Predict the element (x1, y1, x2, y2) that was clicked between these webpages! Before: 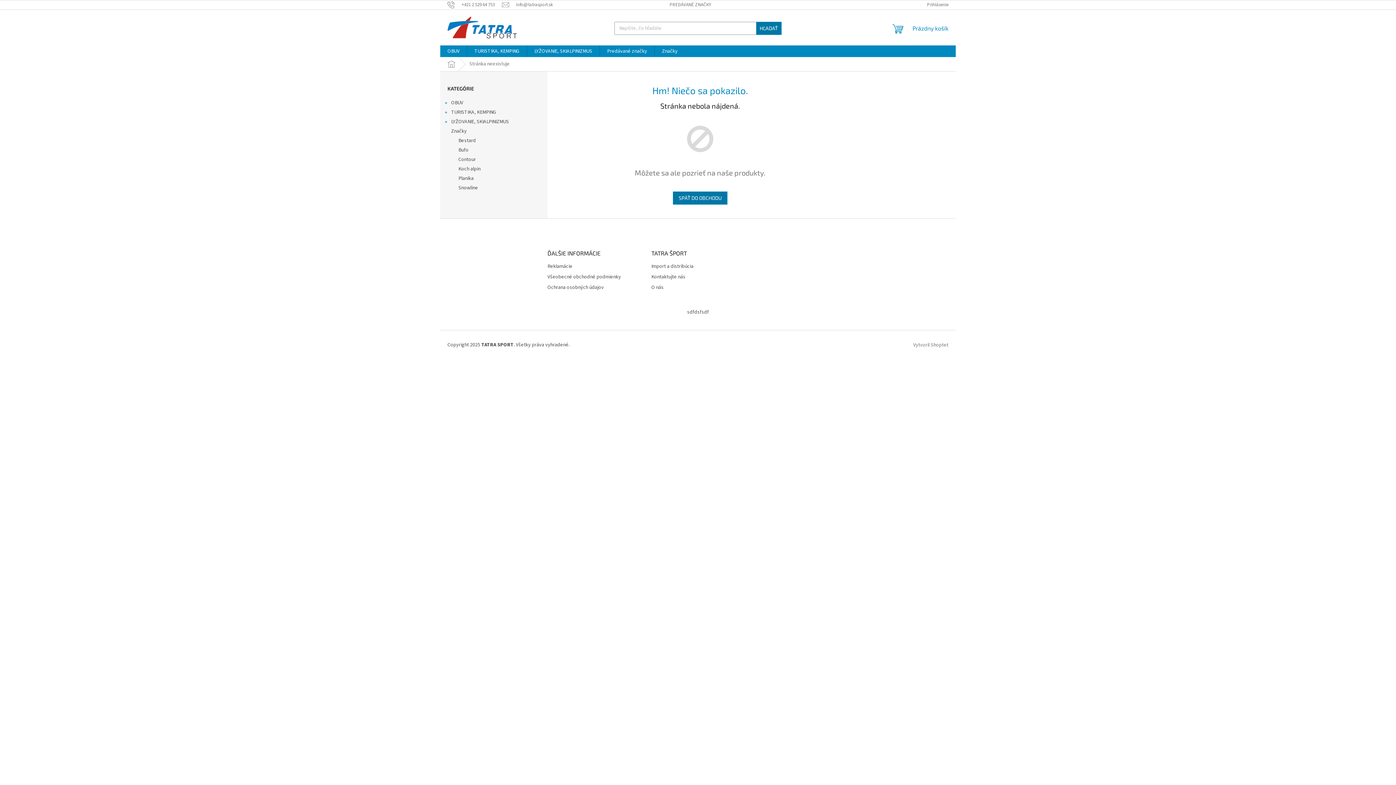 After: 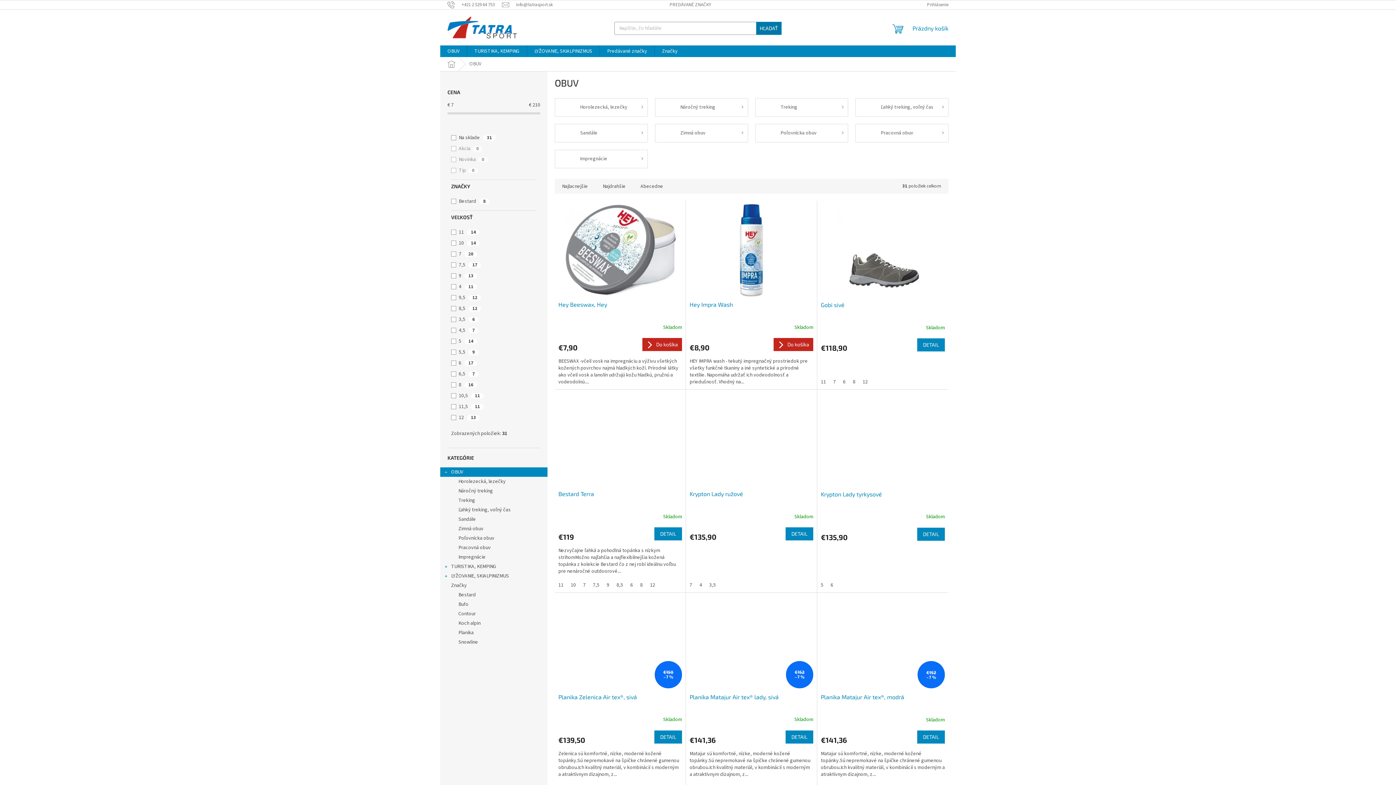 Action: label: OBUV bbox: (440, 45, 466, 57)